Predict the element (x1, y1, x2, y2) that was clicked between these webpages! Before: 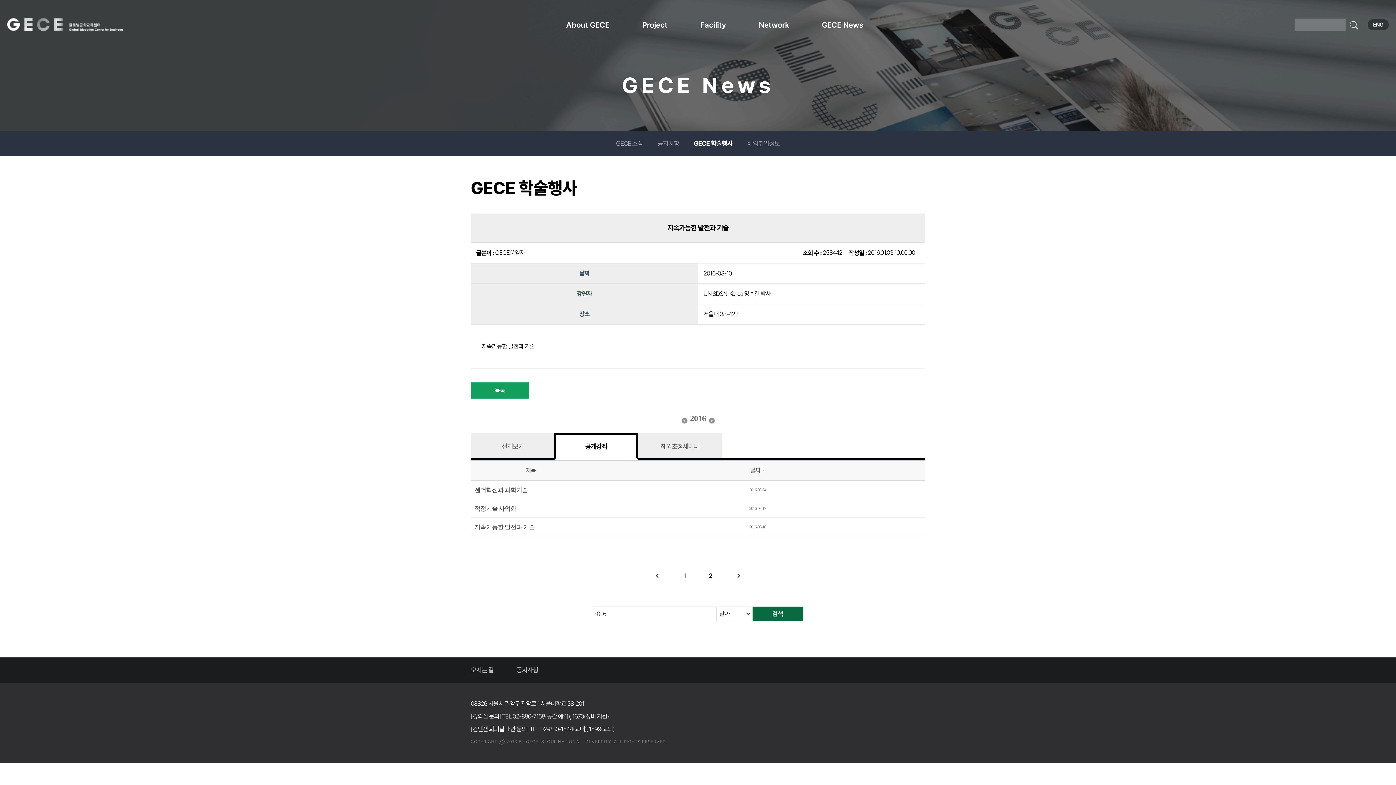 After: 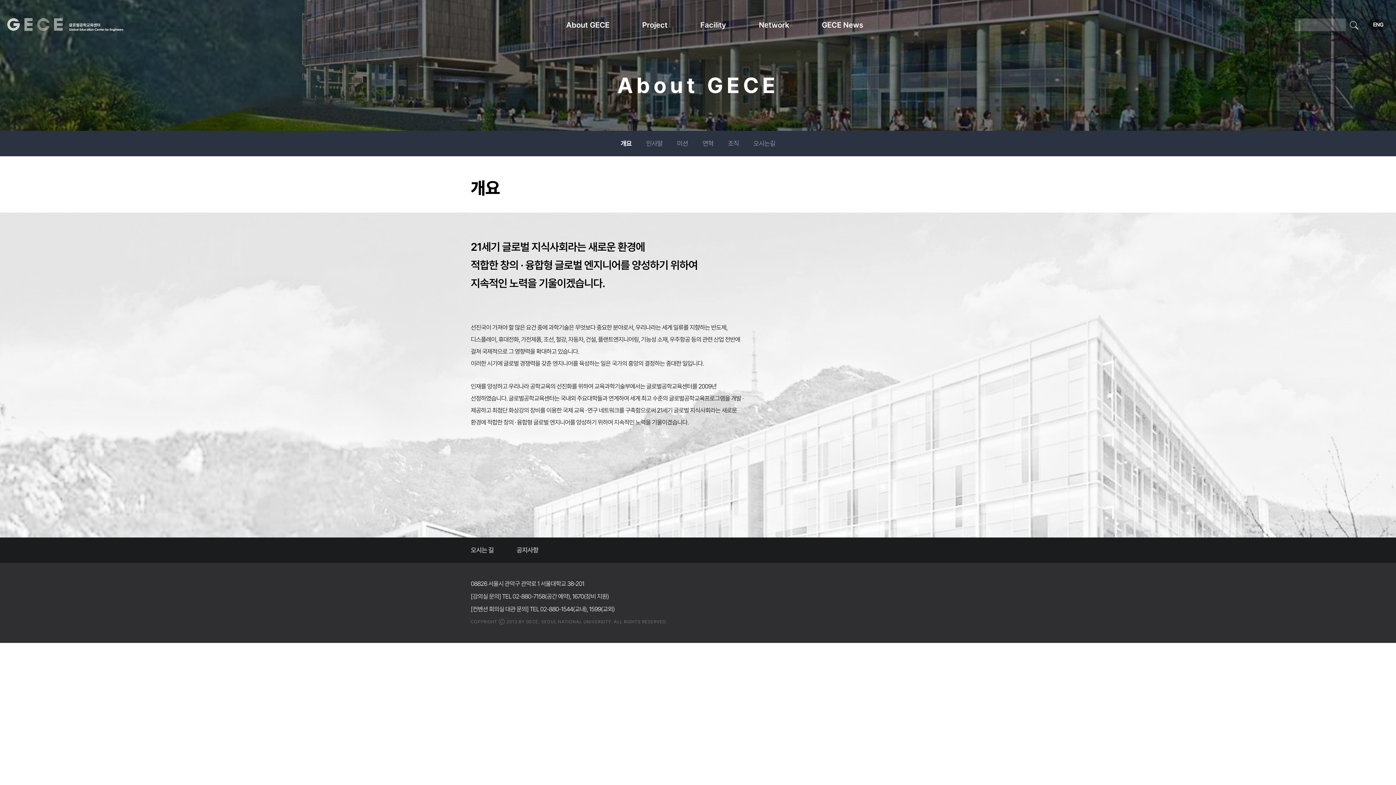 Action: label: About GECE bbox: (566, 18, 642, 31)